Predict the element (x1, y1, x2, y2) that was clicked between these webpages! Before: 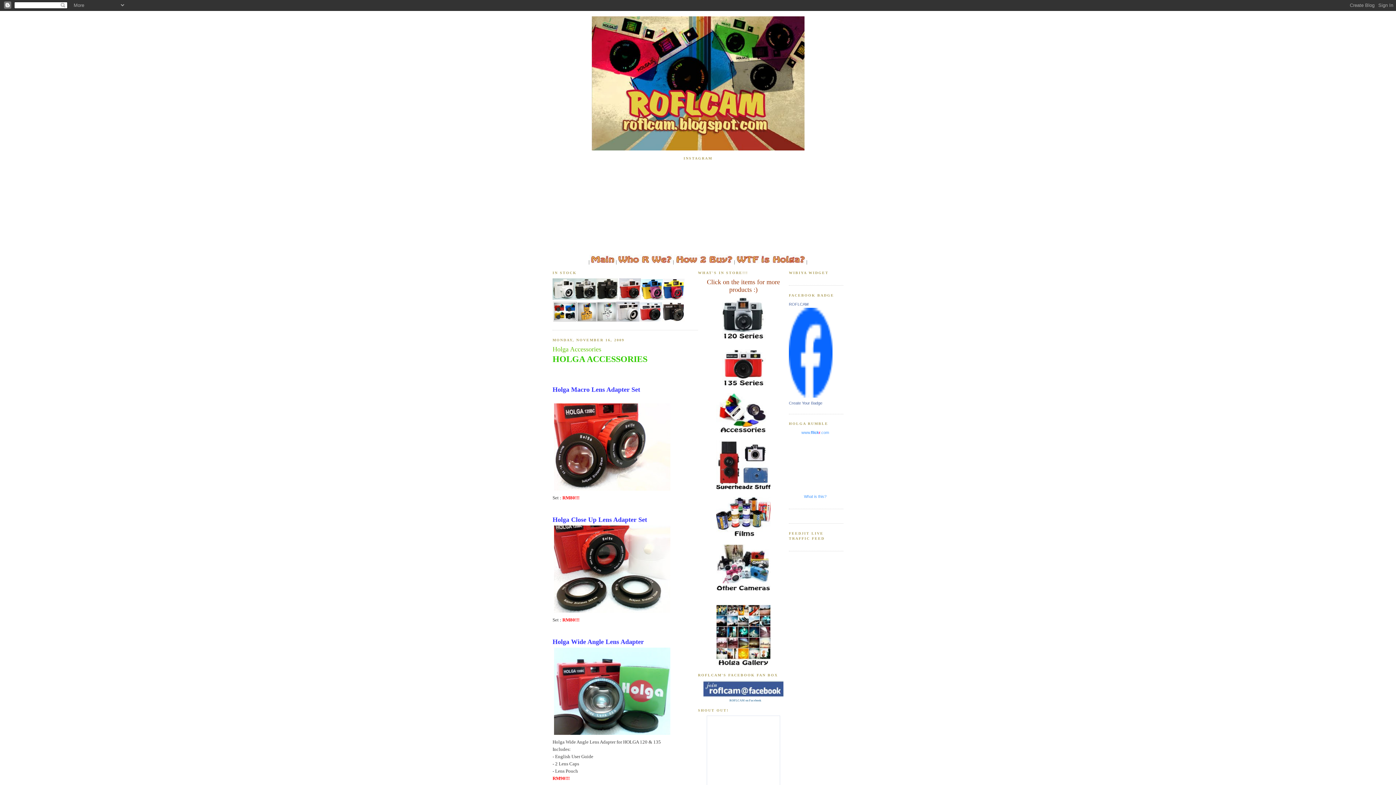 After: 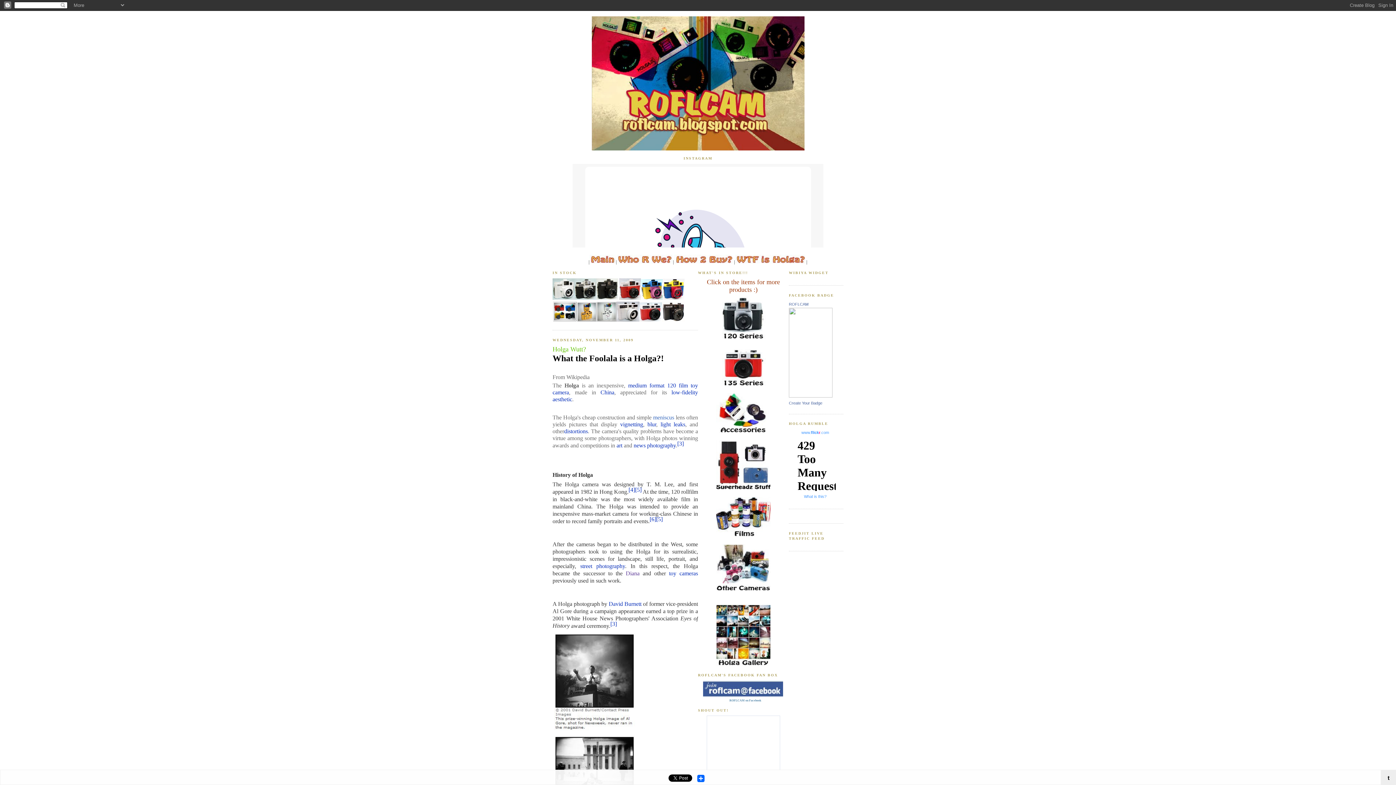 Action: bbox: (735, 259, 806, 264)